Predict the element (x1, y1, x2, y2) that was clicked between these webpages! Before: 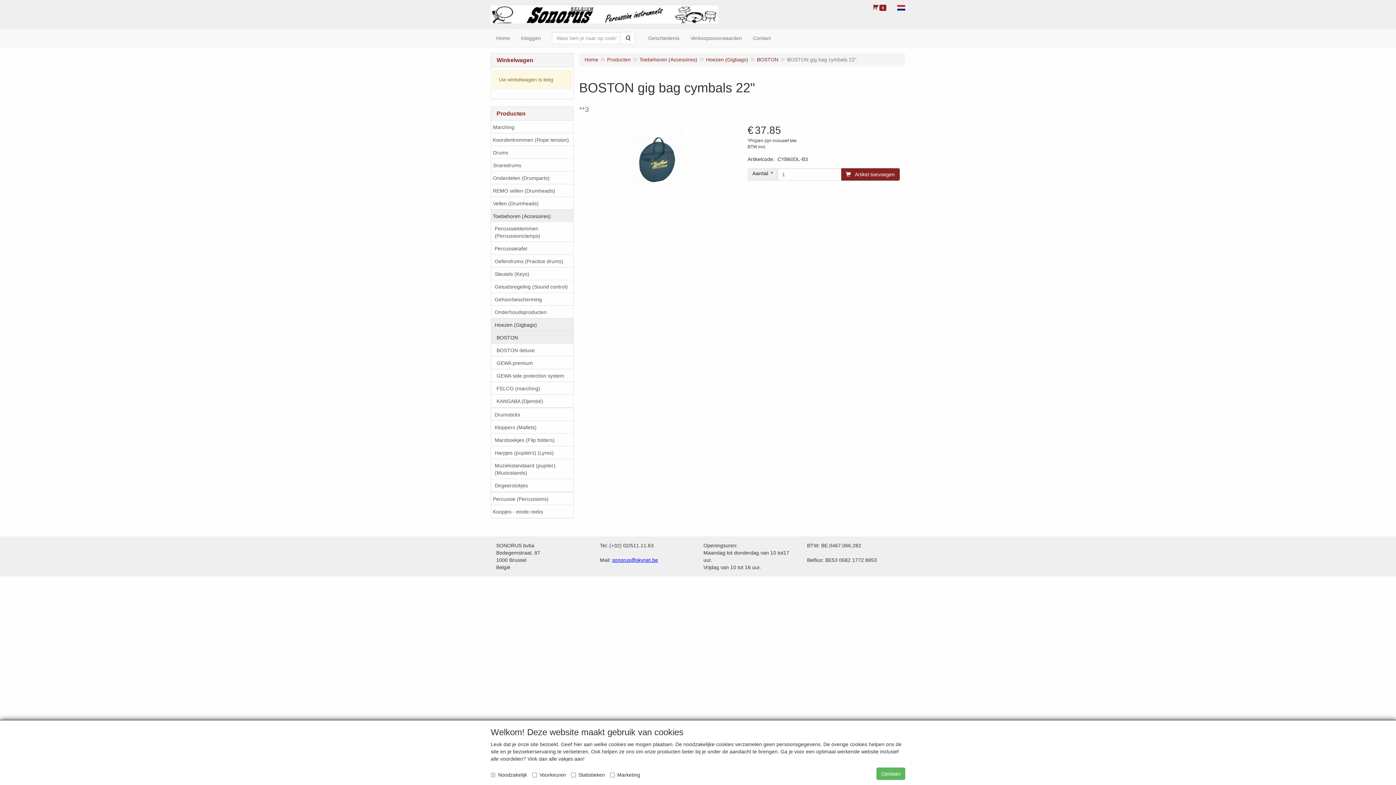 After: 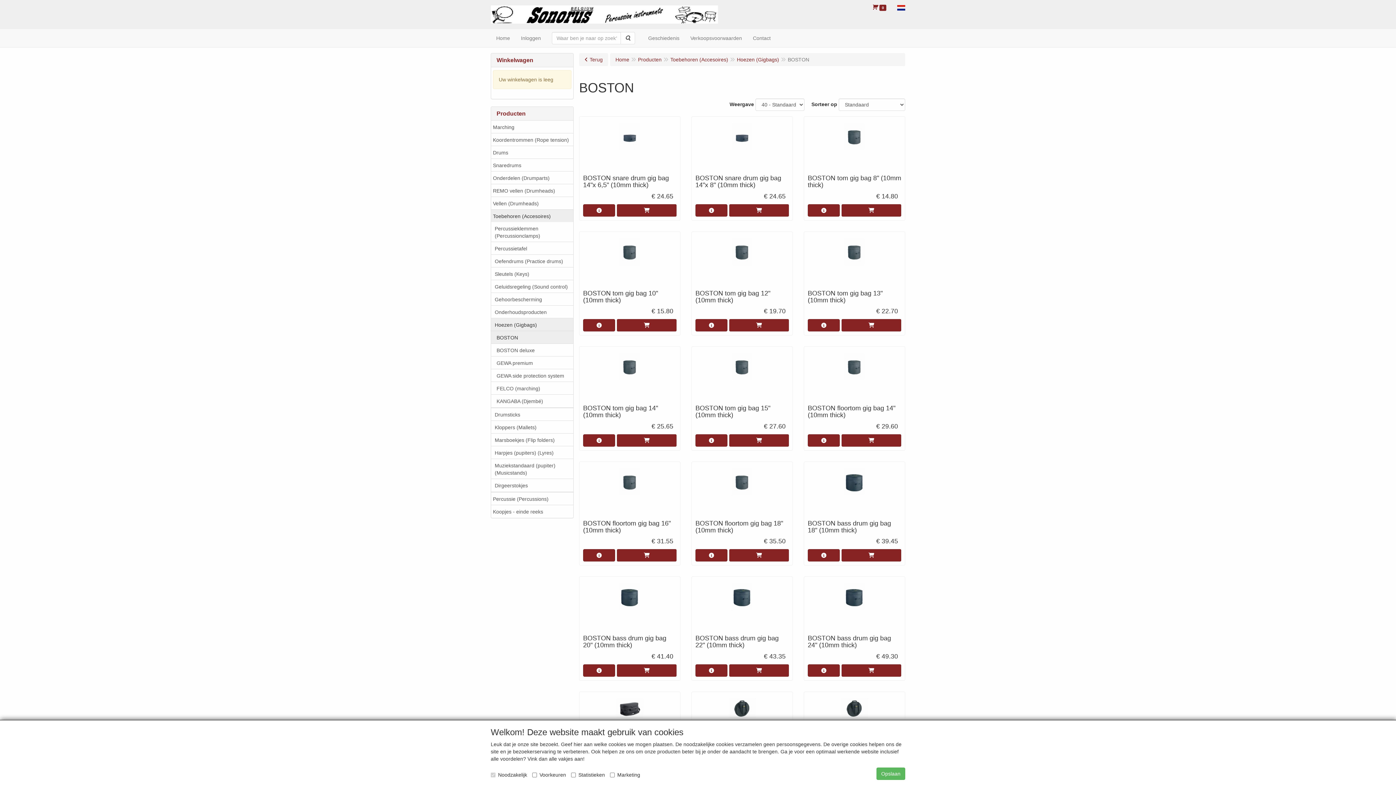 Action: bbox: (757, 56, 778, 62) label: BOSTON